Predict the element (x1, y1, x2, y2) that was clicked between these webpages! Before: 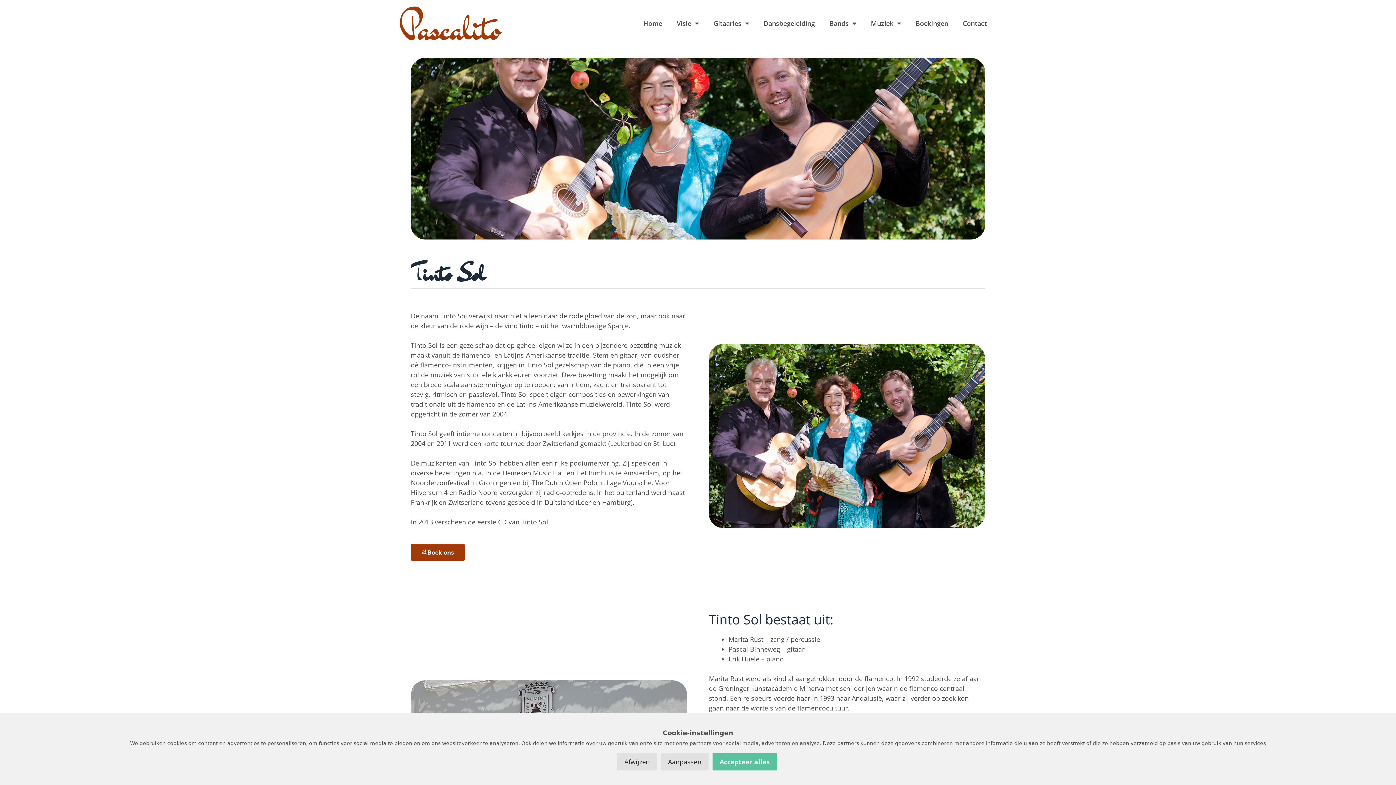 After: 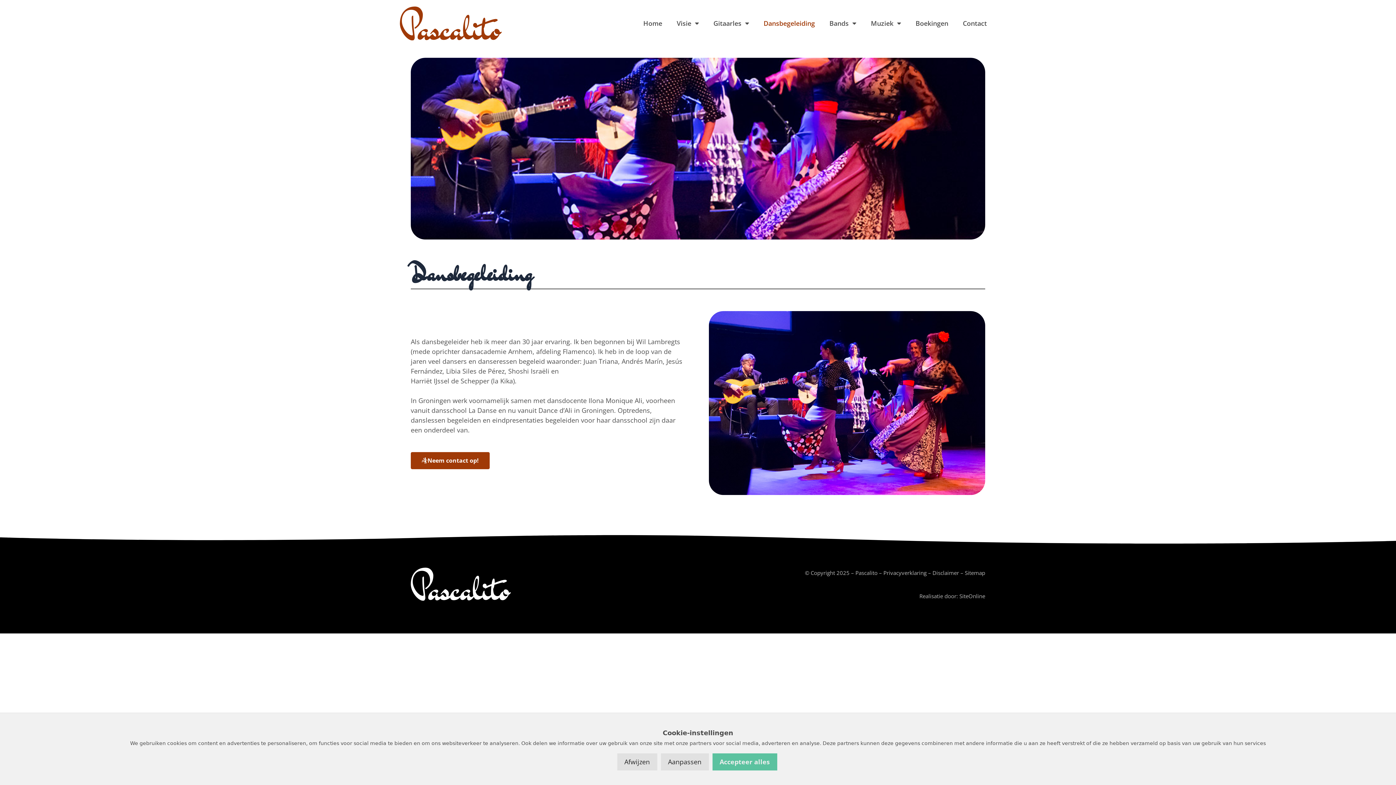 Action: bbox: (756, 15, 822, 31) label: Dansbegeleiding